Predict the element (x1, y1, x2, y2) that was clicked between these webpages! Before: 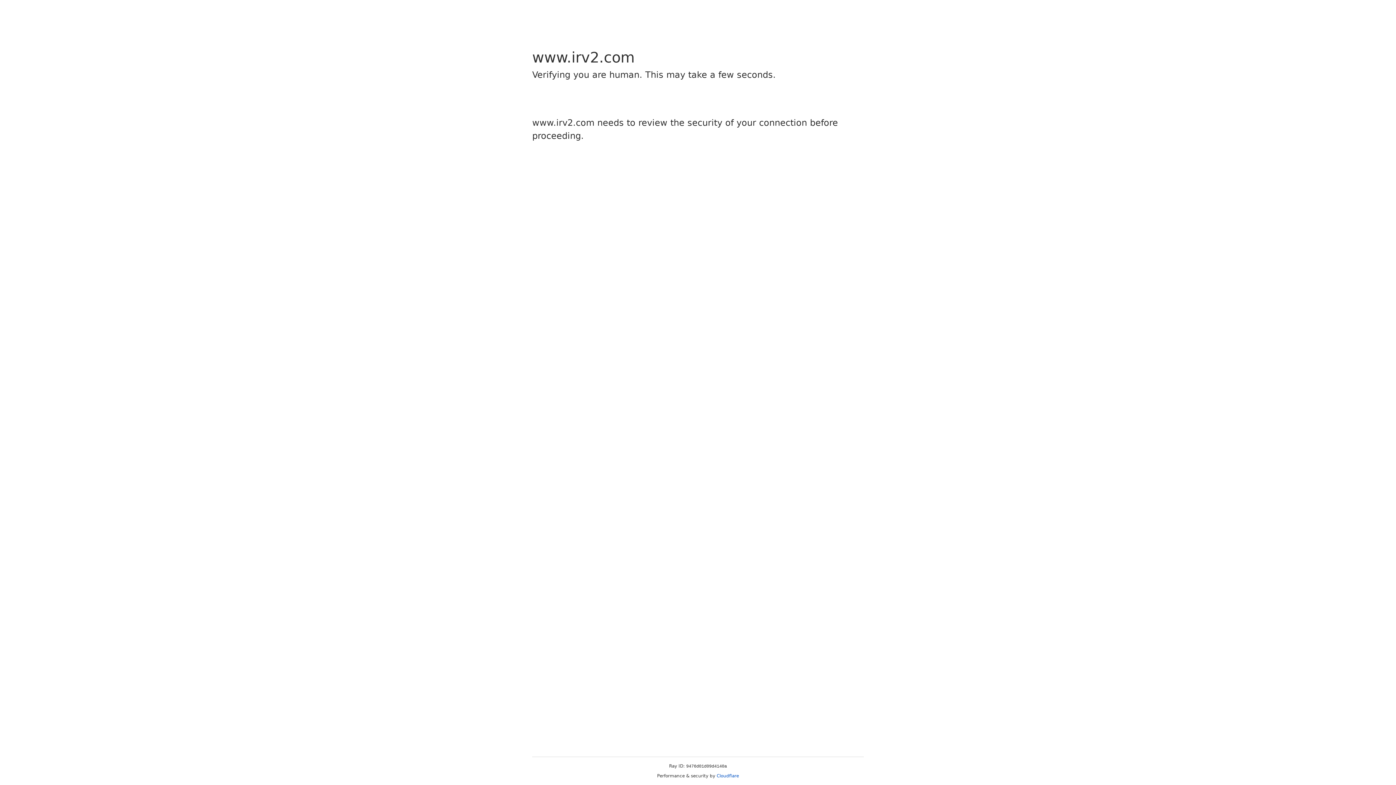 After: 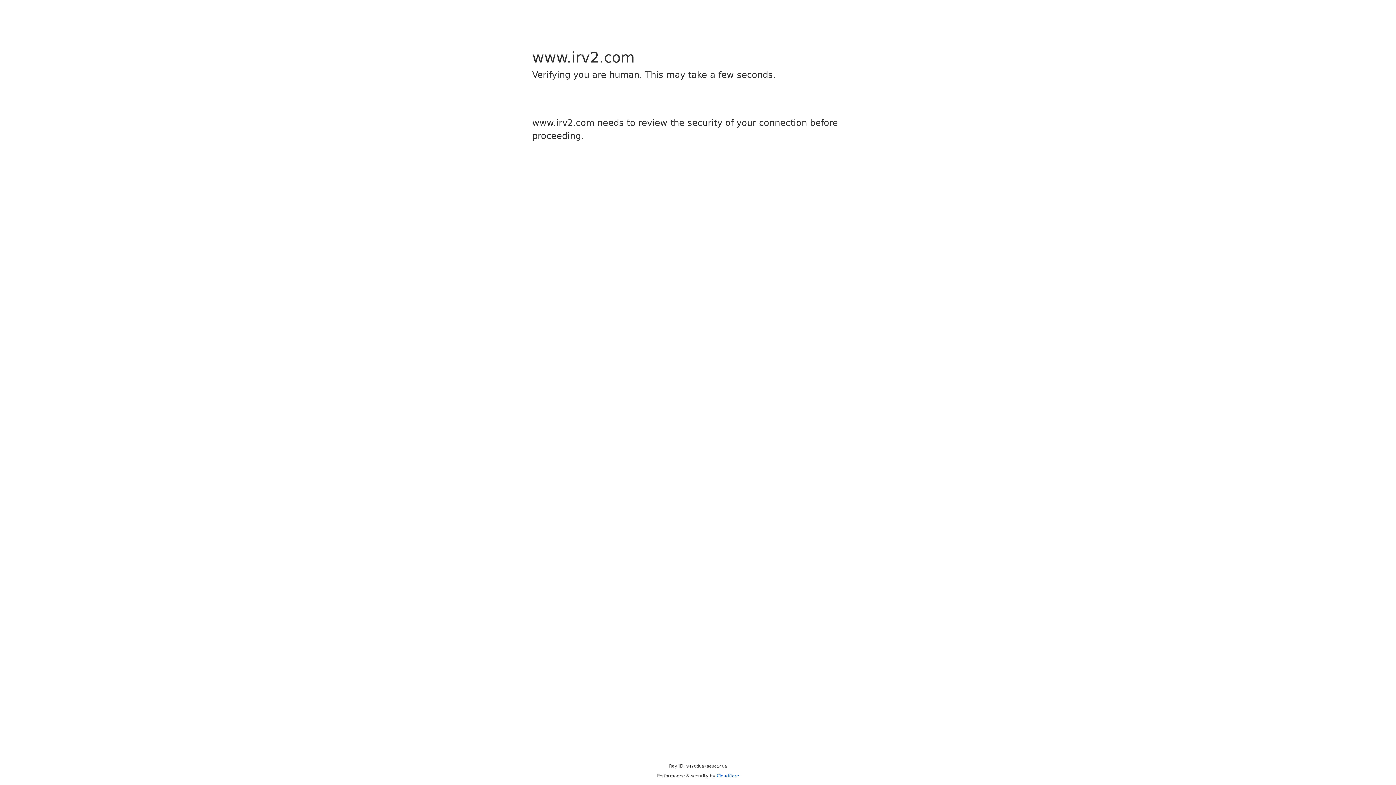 Action: label: Cloudflare bbox: (716, 773, 739, 778)